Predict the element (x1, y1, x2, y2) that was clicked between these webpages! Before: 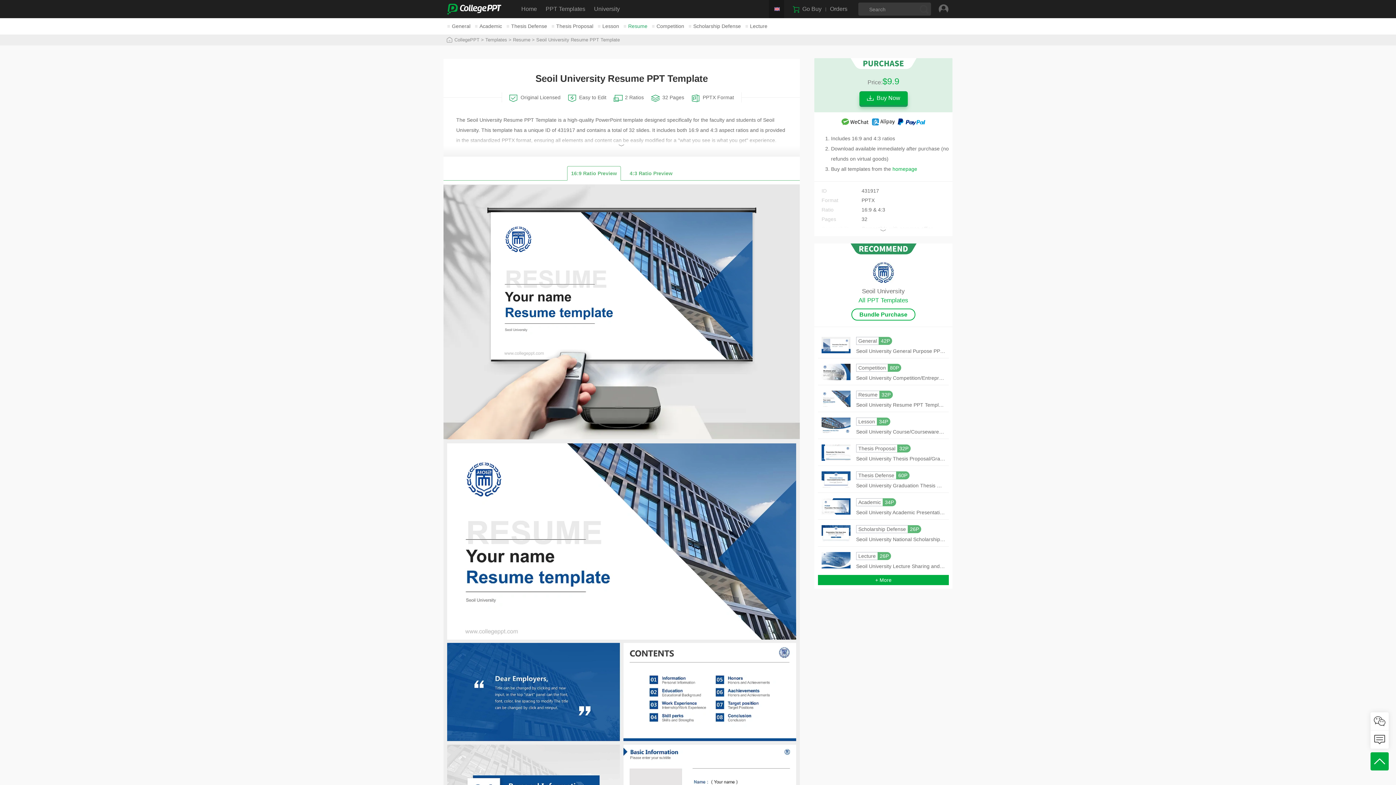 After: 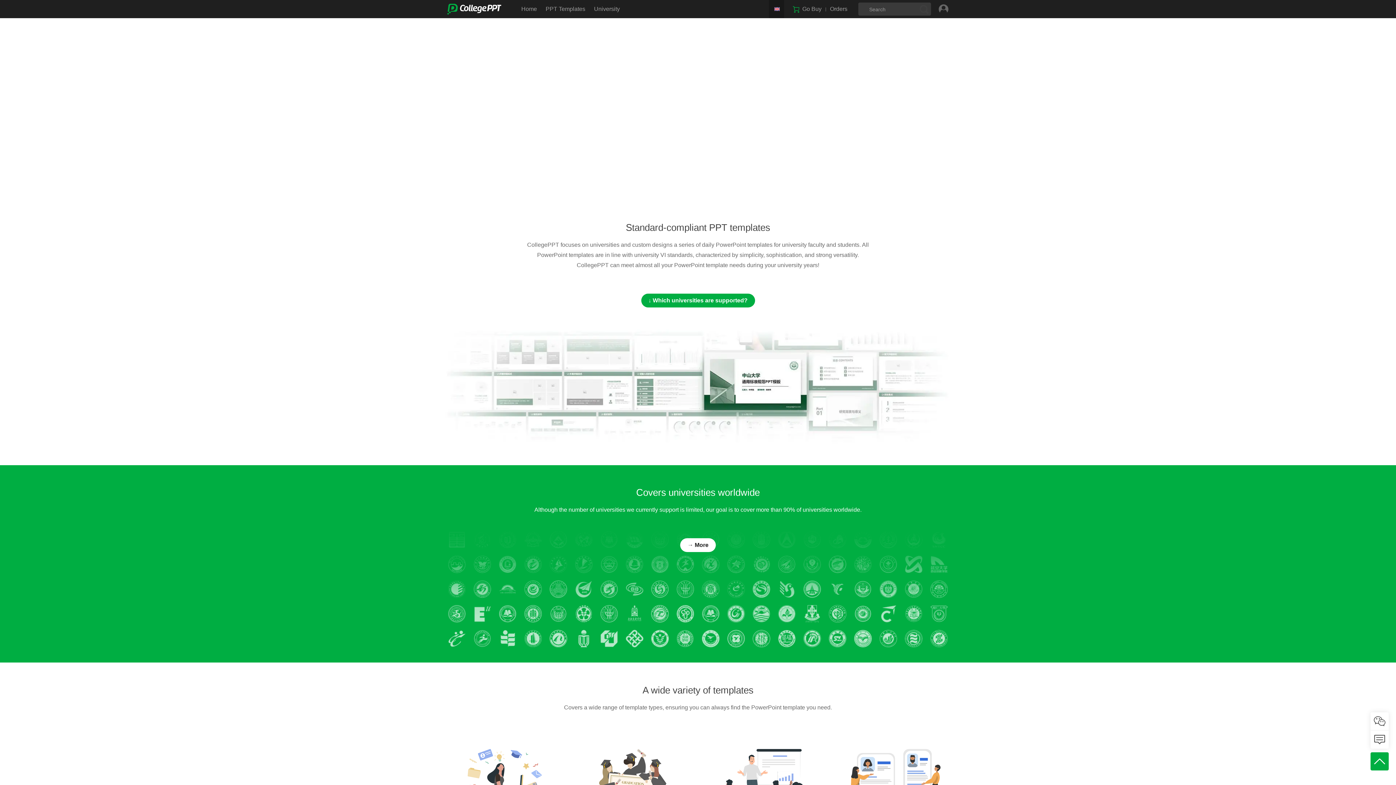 Action: bbox: (447, 0, 521, 18) label: CollegePPT